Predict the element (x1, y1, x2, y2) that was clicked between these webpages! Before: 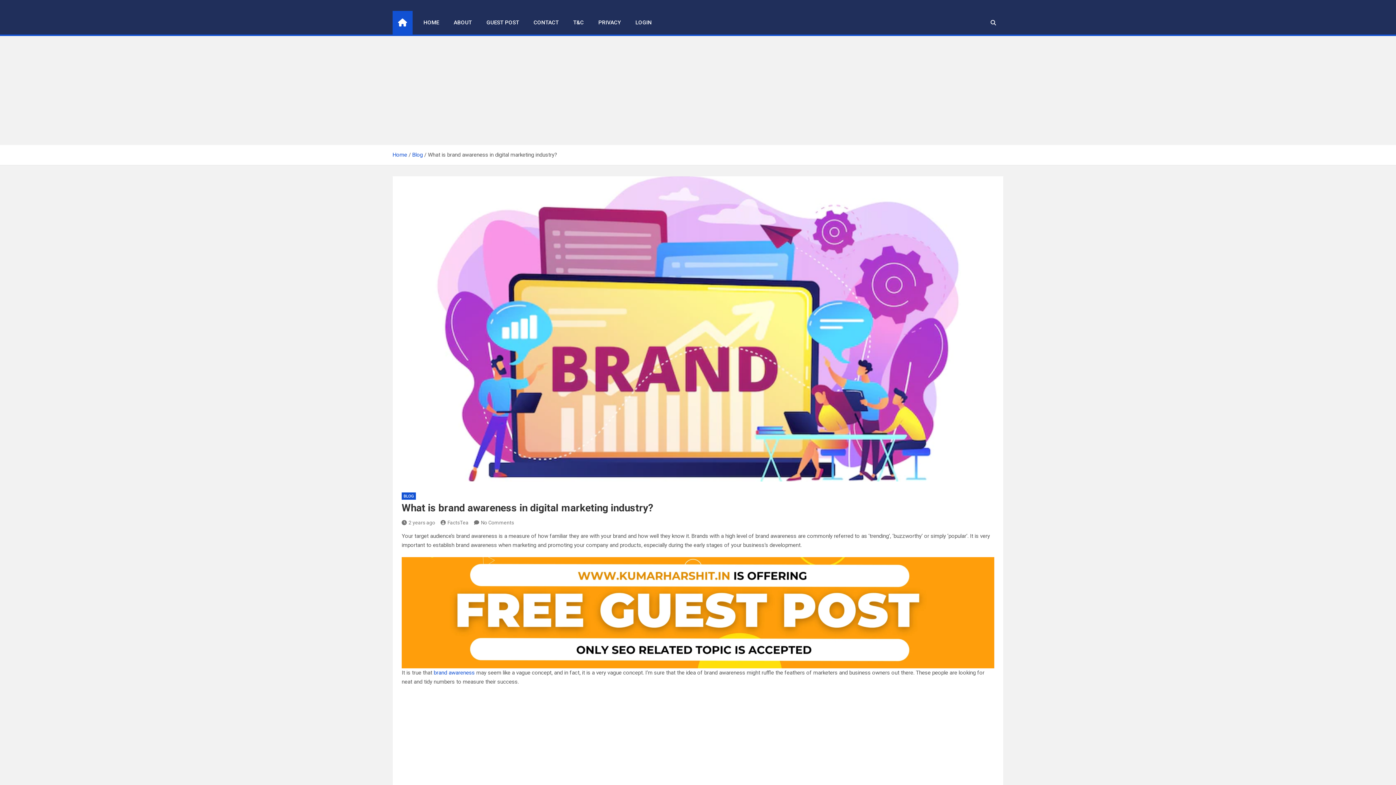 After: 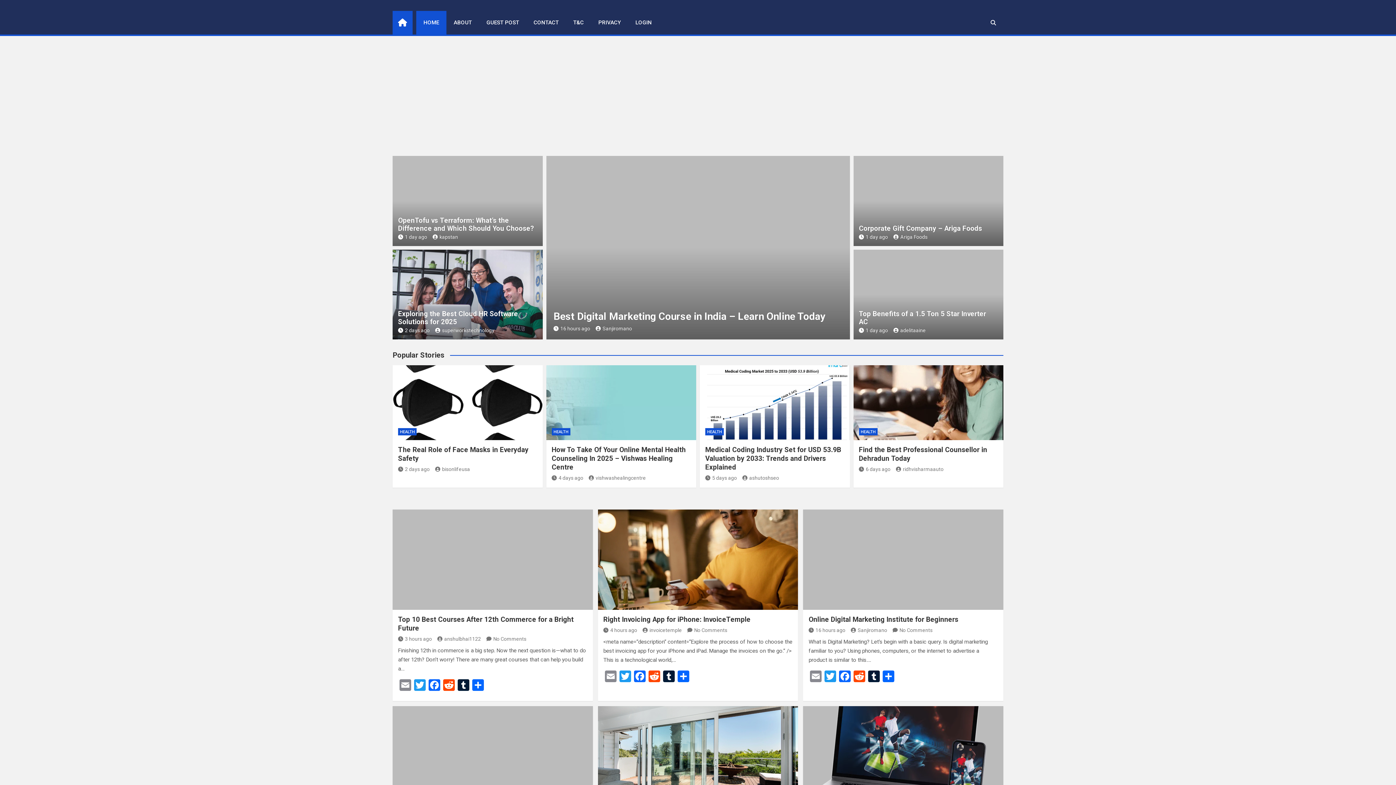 Action: bbox: (392, 151, 407, 158) label: Home